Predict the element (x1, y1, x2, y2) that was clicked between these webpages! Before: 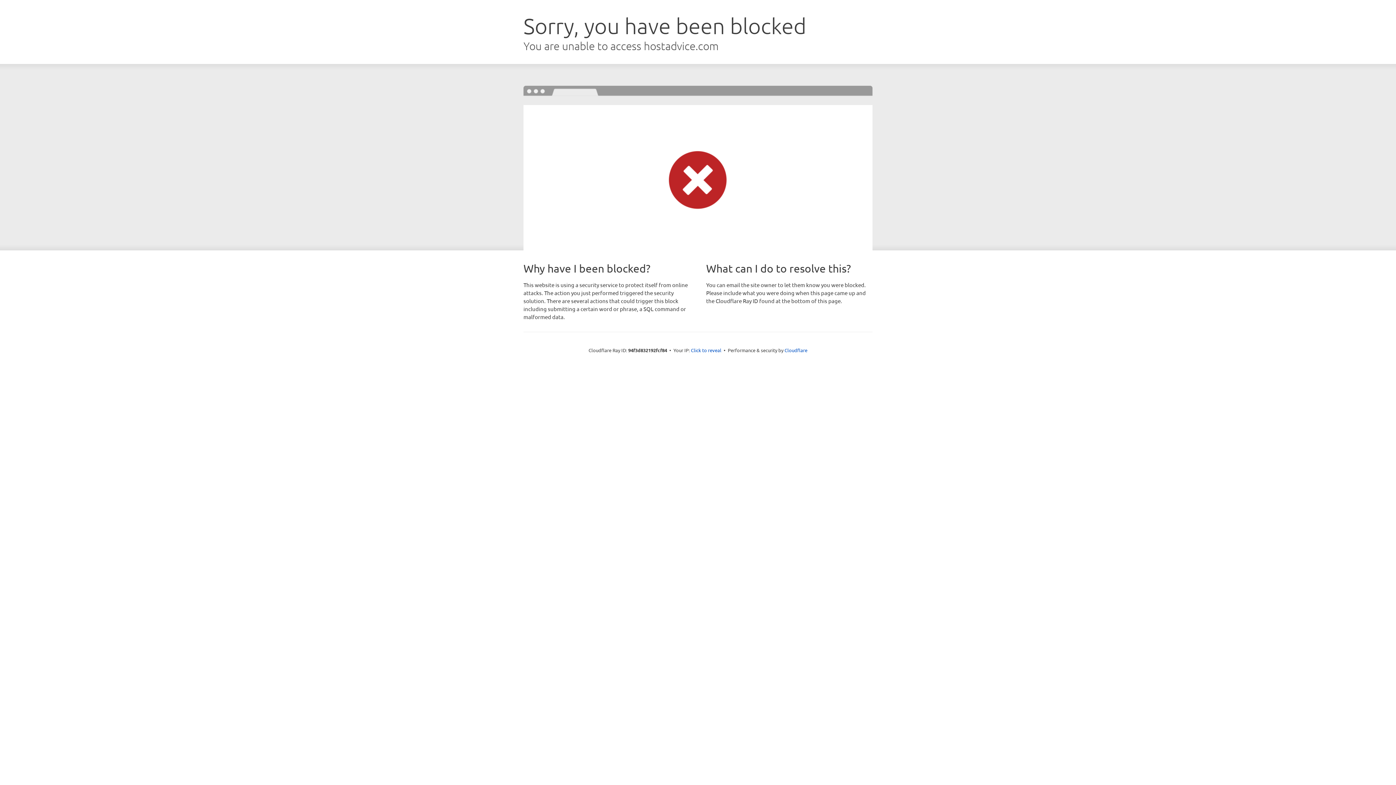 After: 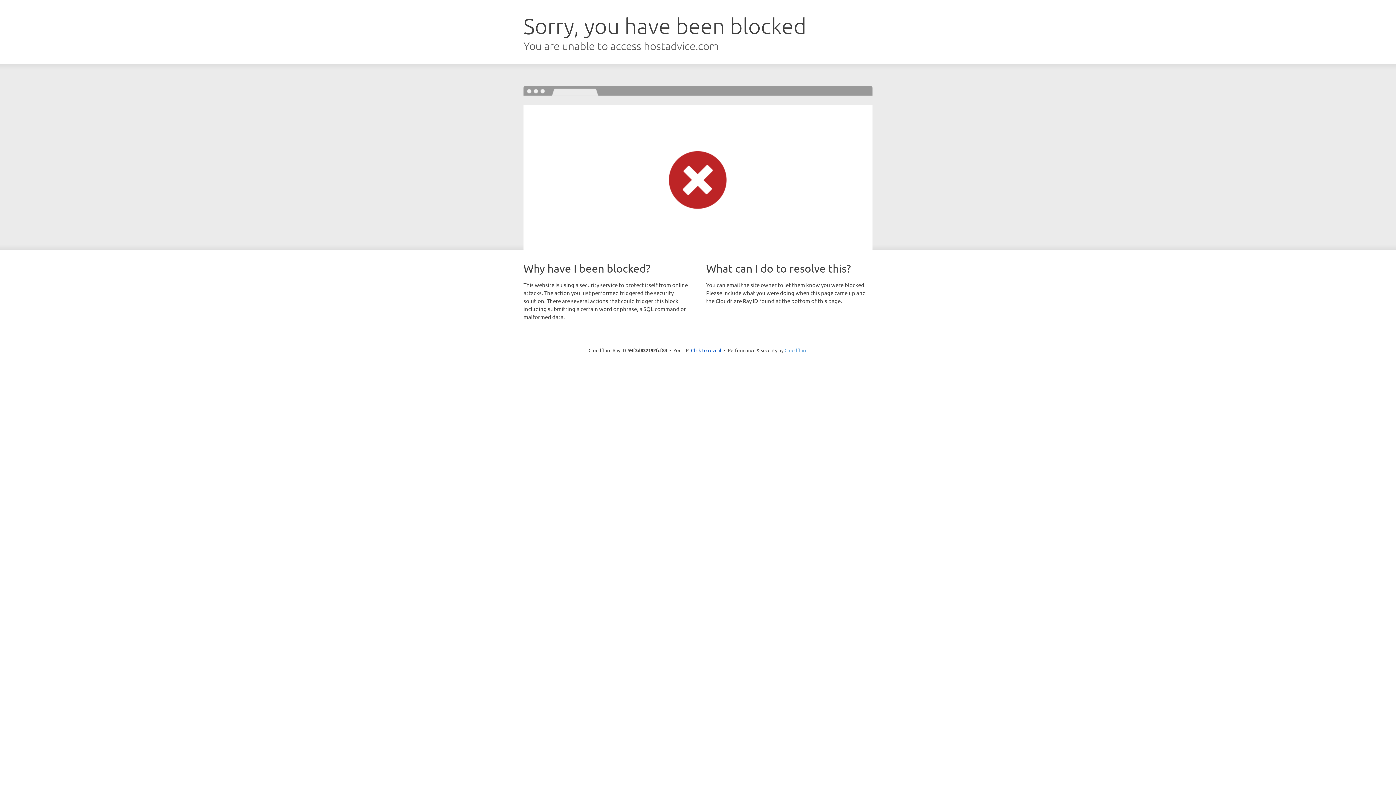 Action: label: Cloudflare bbox: (784, 347, 807, 353)